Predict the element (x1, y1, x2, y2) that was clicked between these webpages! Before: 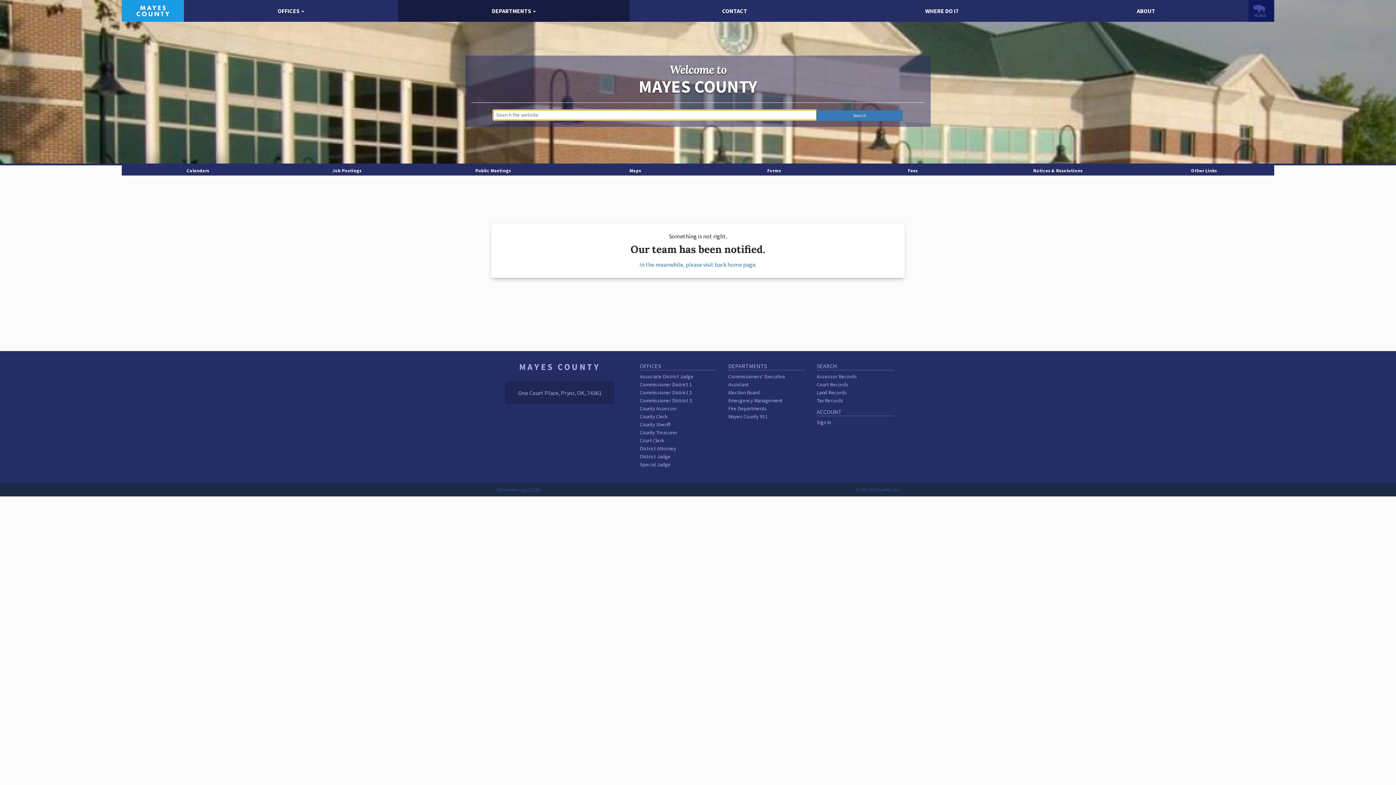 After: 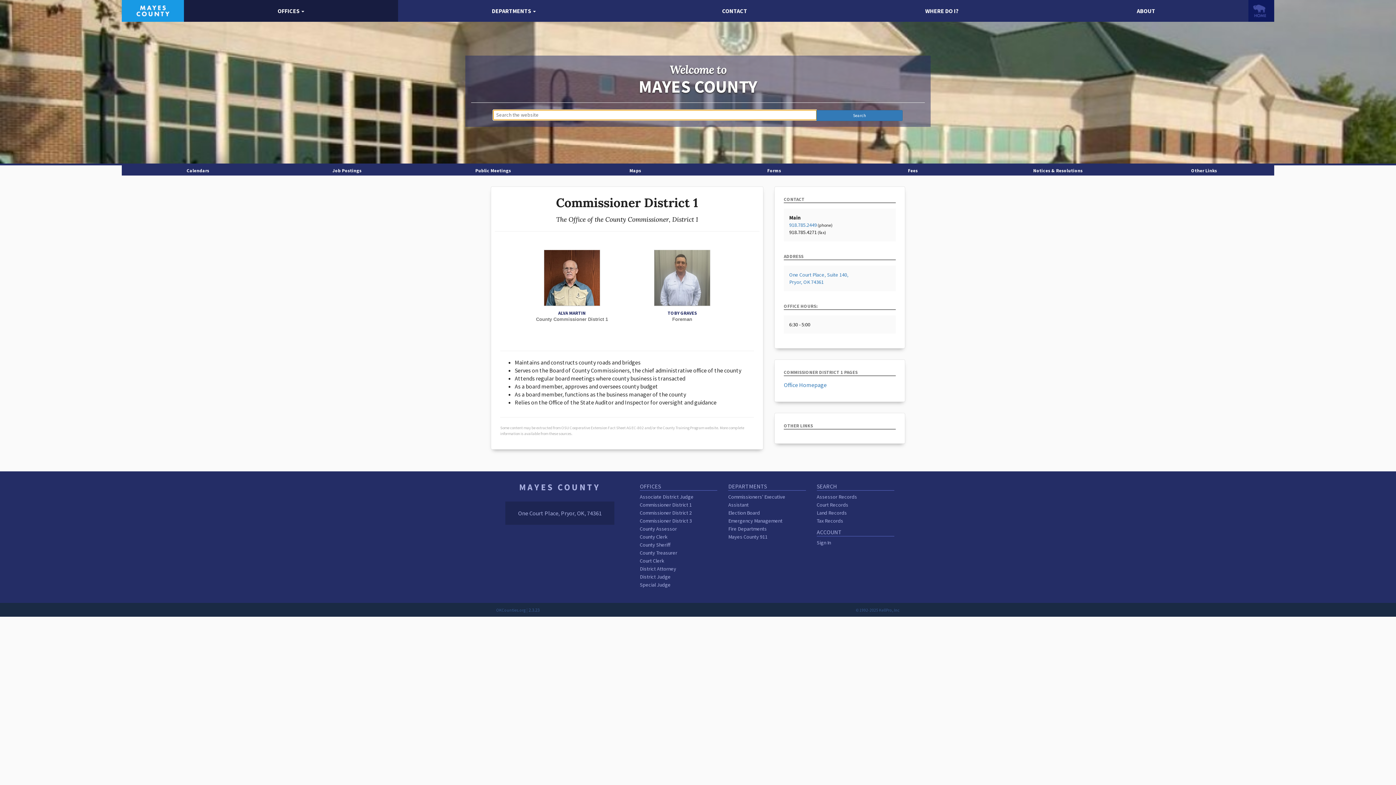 Action: bbox: (639, 381, 691, 388) label: Commissioner District 1